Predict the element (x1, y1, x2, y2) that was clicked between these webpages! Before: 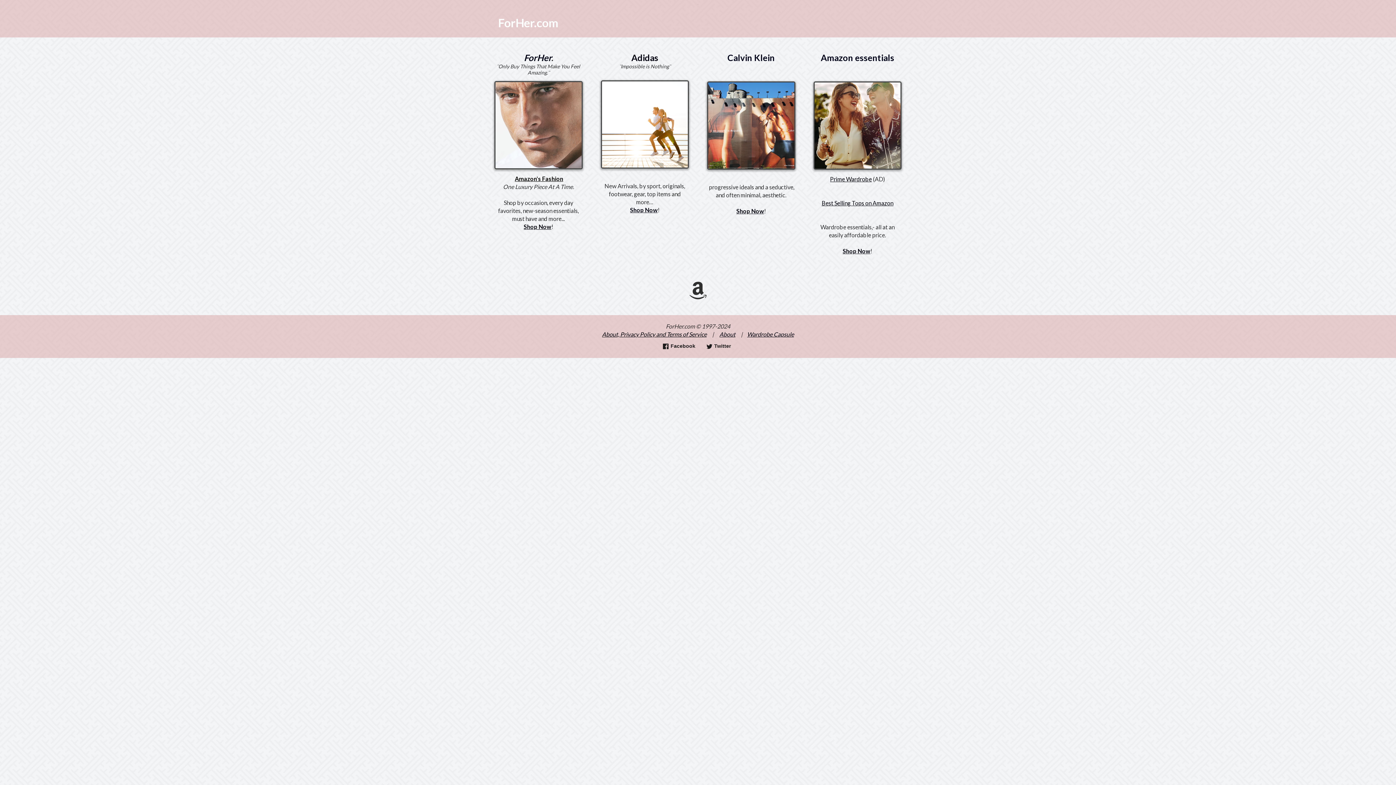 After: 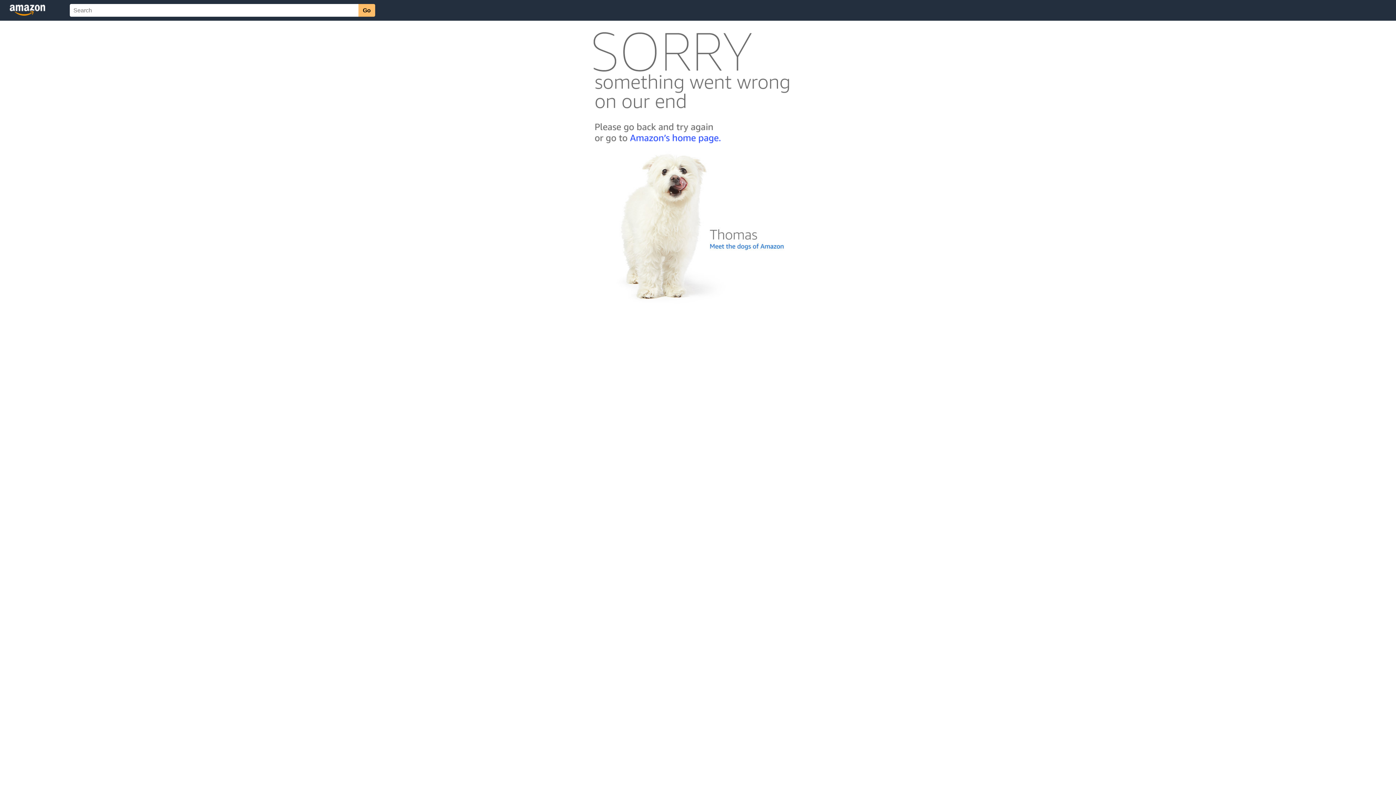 Action: label: Shop Now bbox: (736, 207, 764, 214)